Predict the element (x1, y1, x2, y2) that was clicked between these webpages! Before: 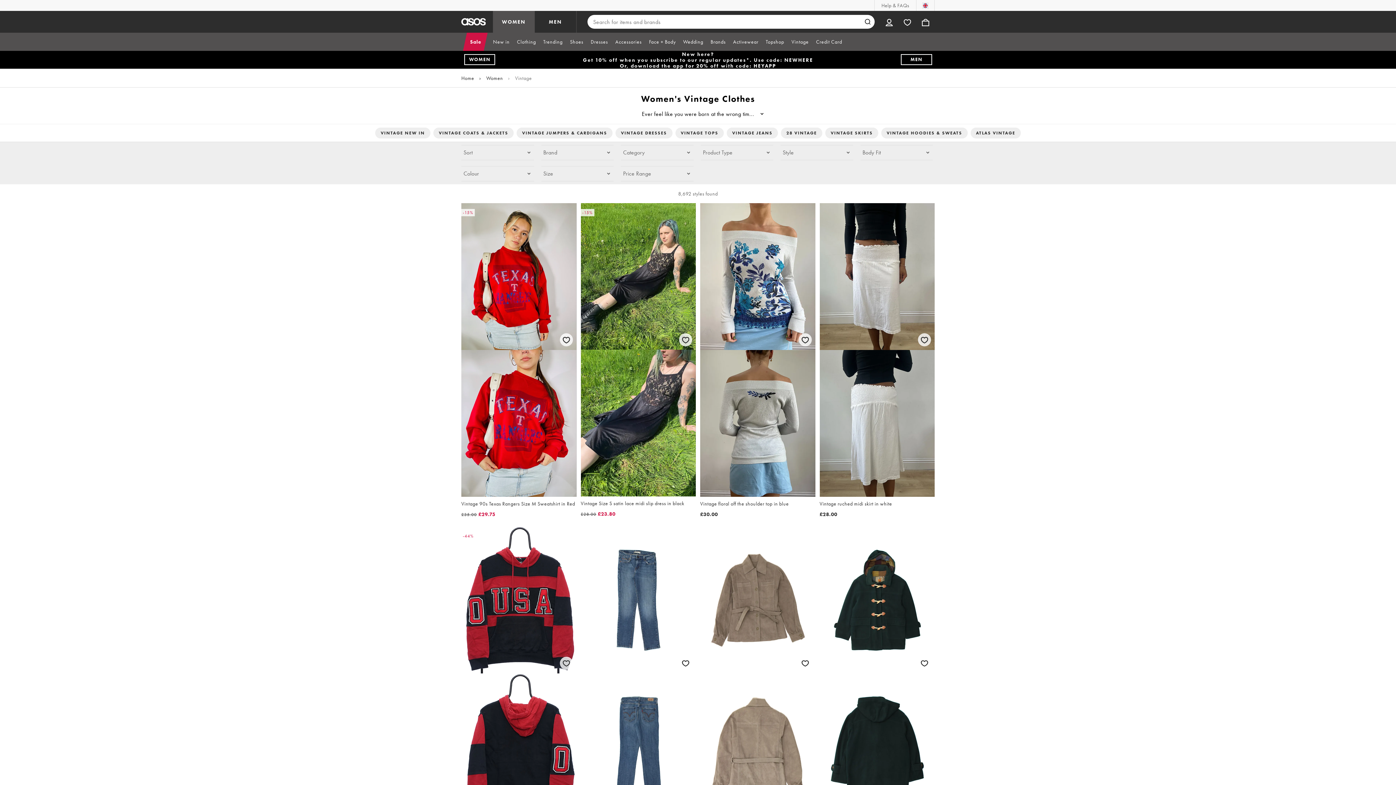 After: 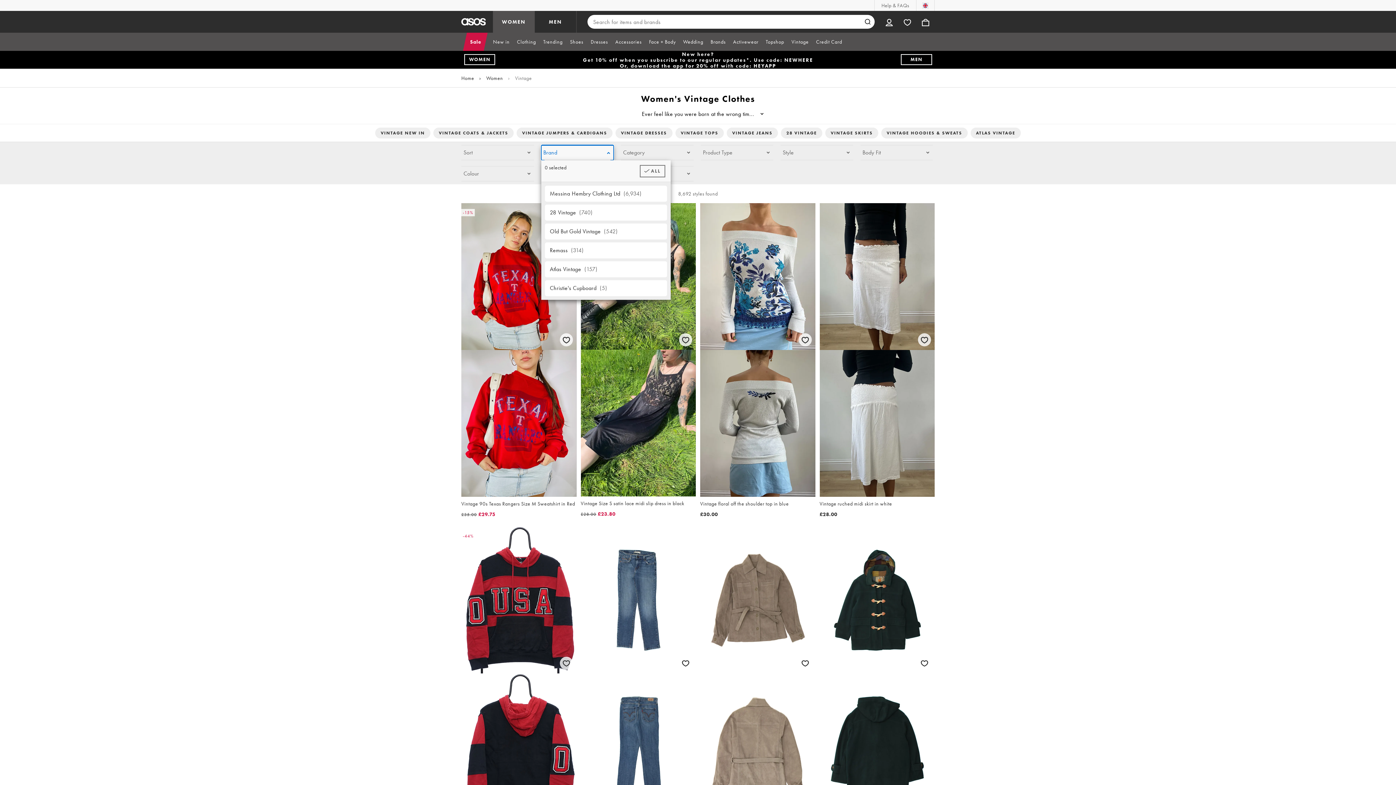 Action: label: Brand bbox: (541, 145, 613, 160)